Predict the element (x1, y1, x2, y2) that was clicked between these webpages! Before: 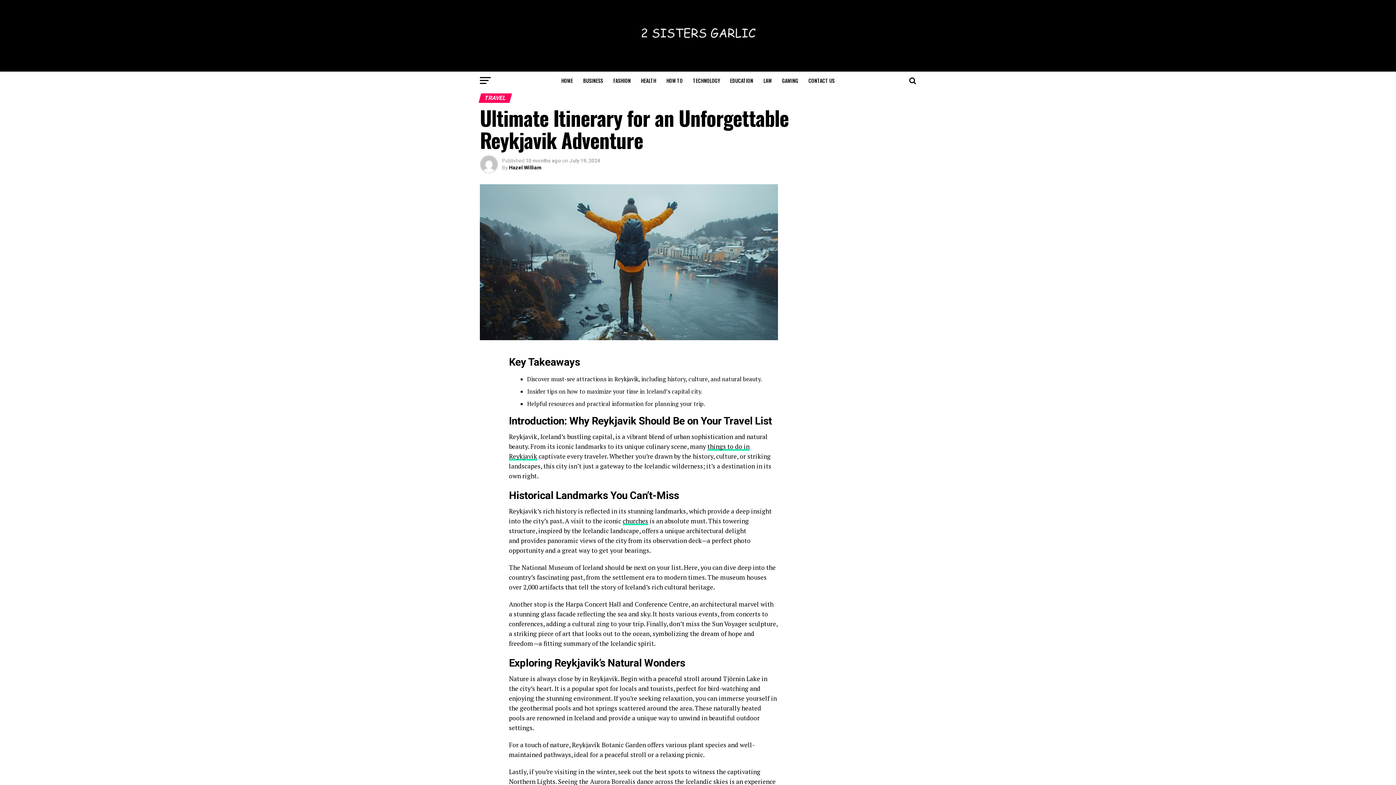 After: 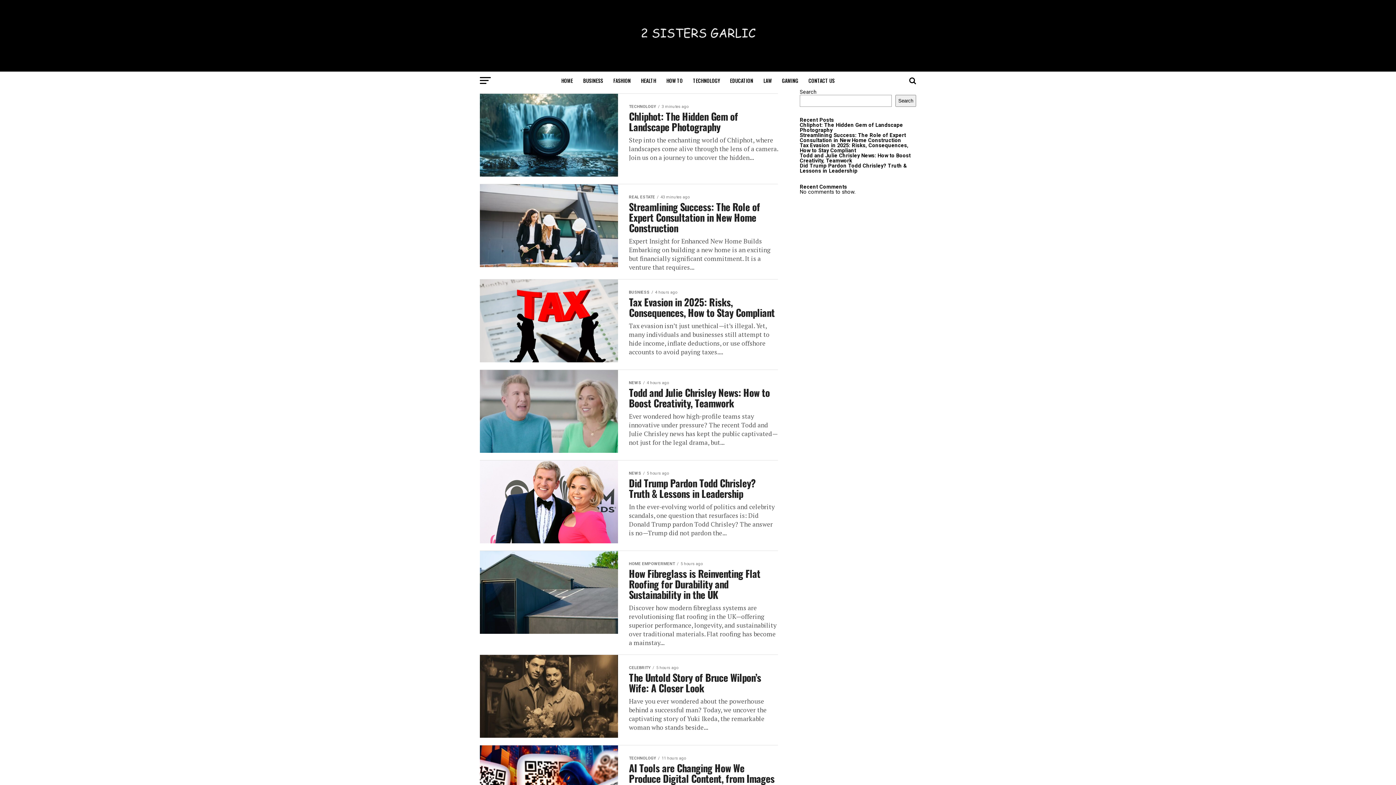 Action: label: HOME bbox: (557, 71, 577, 89)